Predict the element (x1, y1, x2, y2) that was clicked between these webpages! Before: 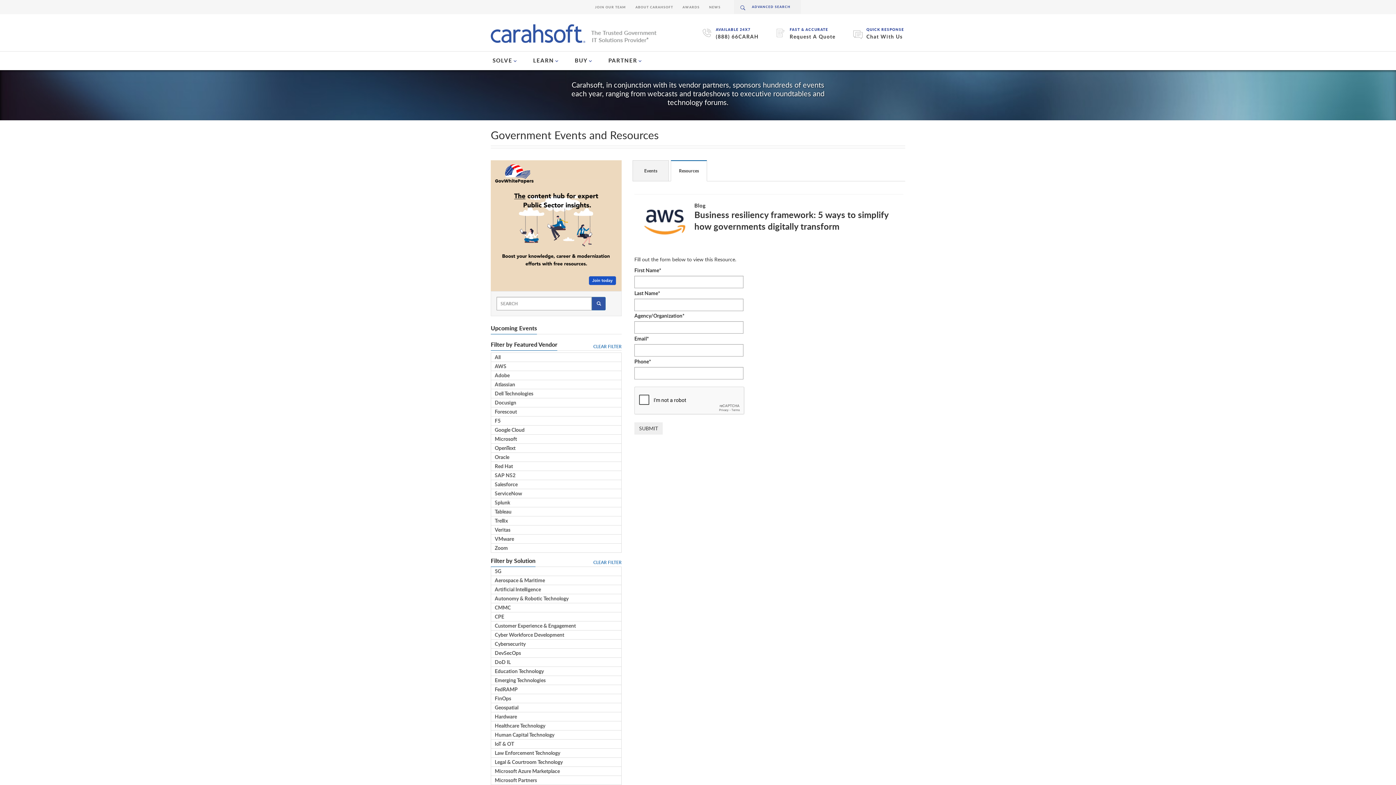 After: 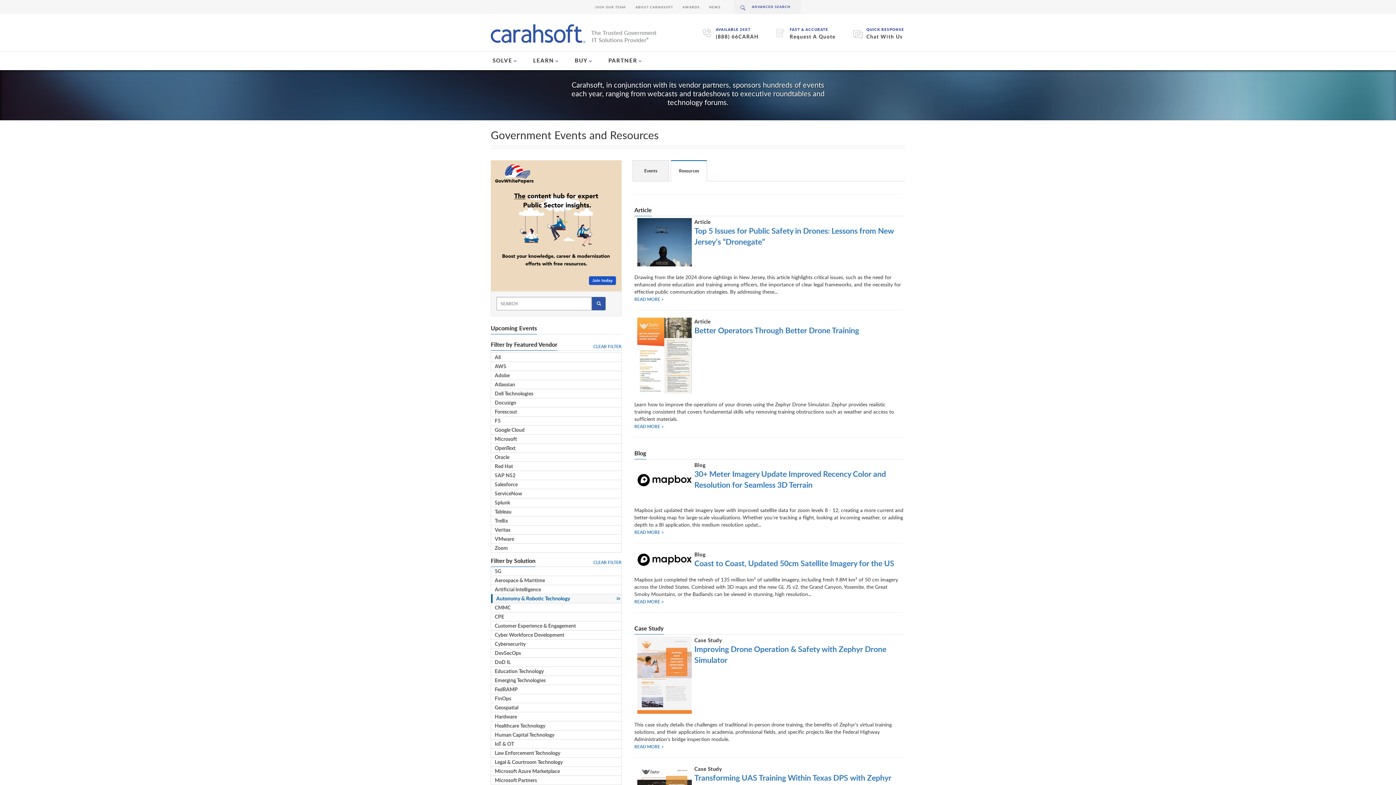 Action: bbox: (491, 594, 621, 603) label: Autonomy & Robotic Technology